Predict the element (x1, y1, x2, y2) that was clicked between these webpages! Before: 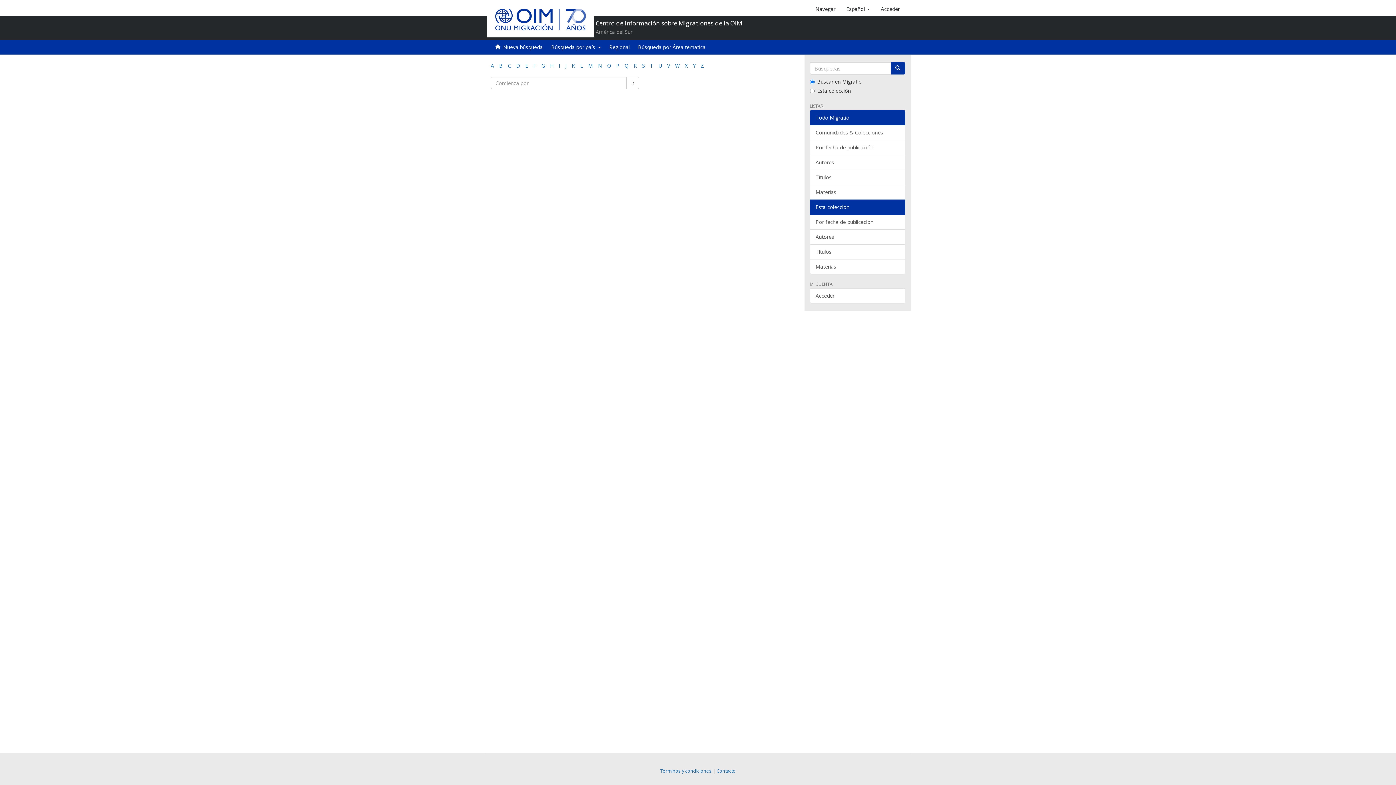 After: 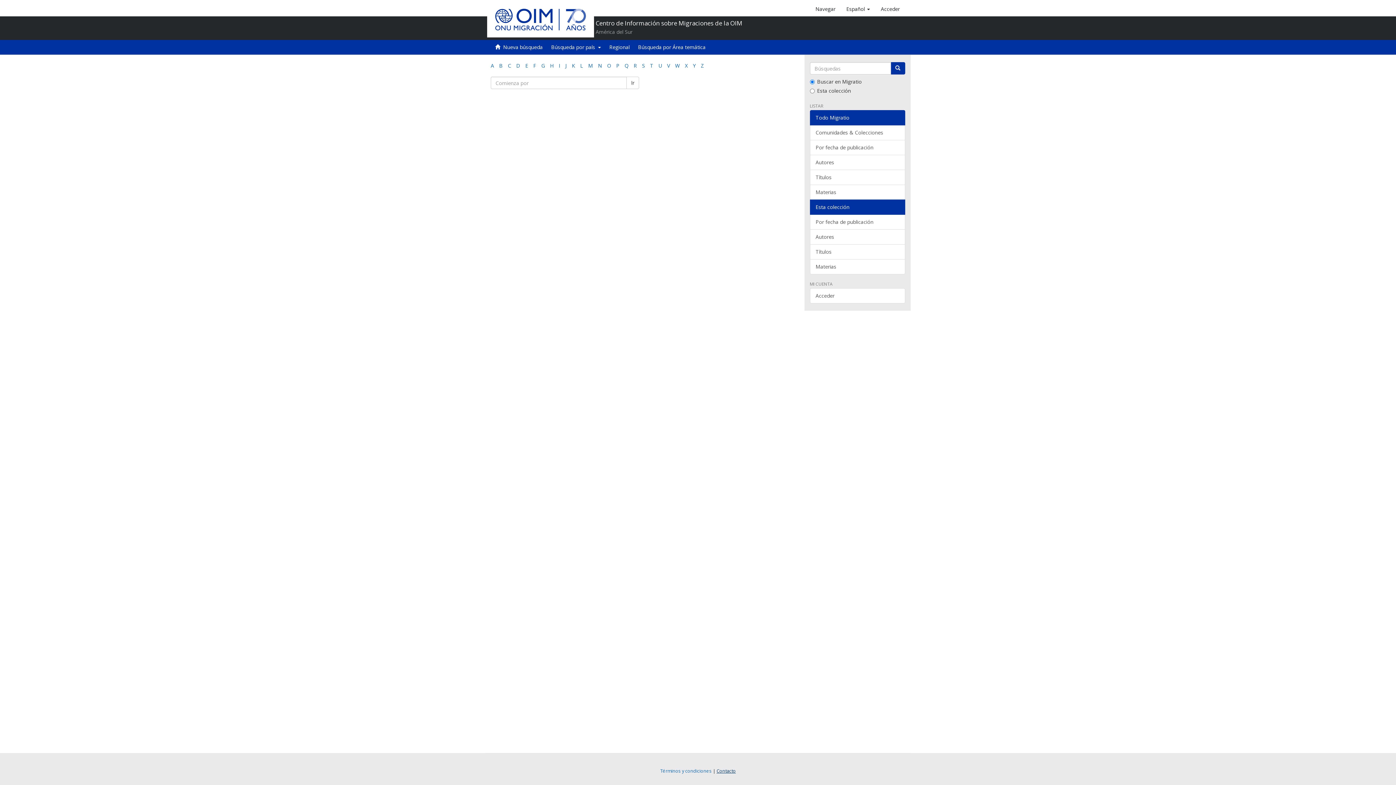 Action: bbox: (716, 768, 736, 774) label: Contacto